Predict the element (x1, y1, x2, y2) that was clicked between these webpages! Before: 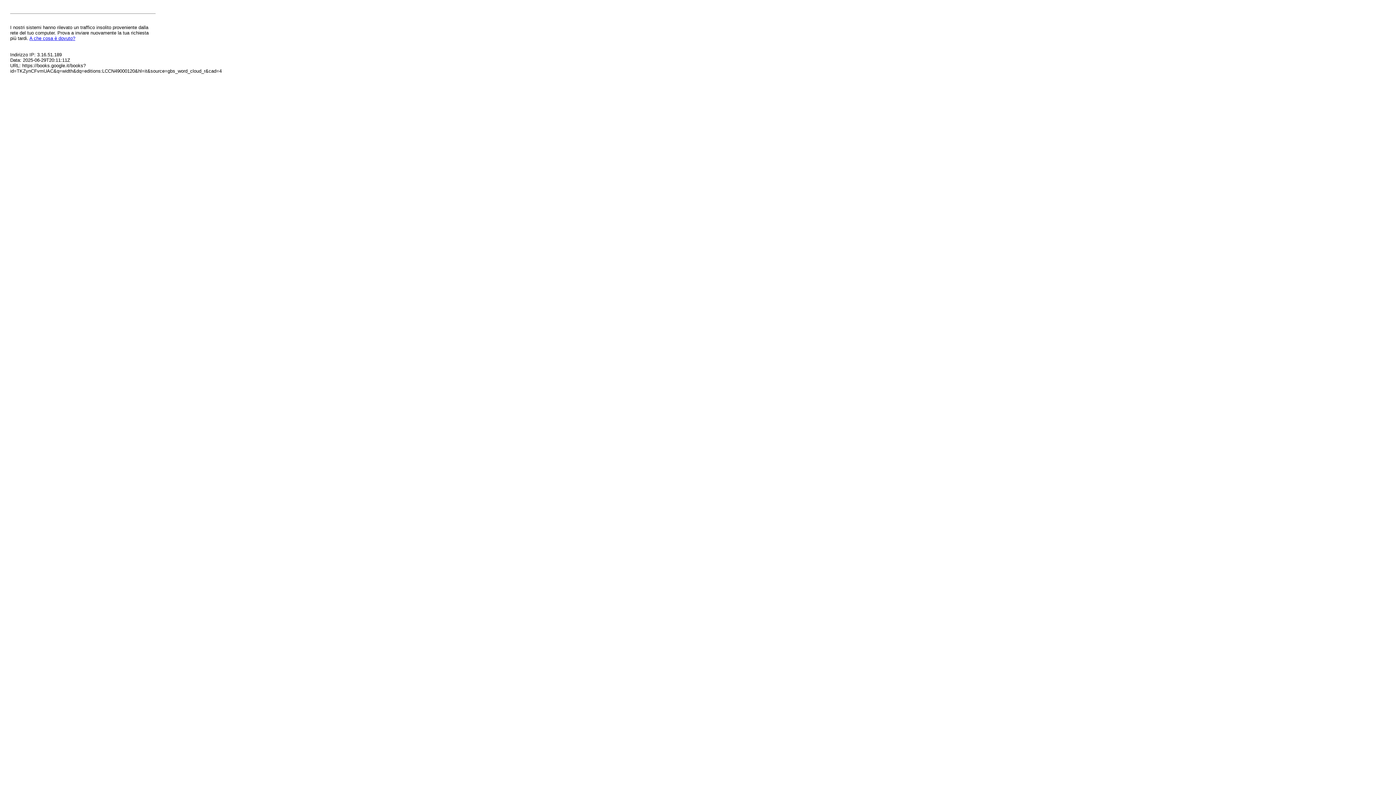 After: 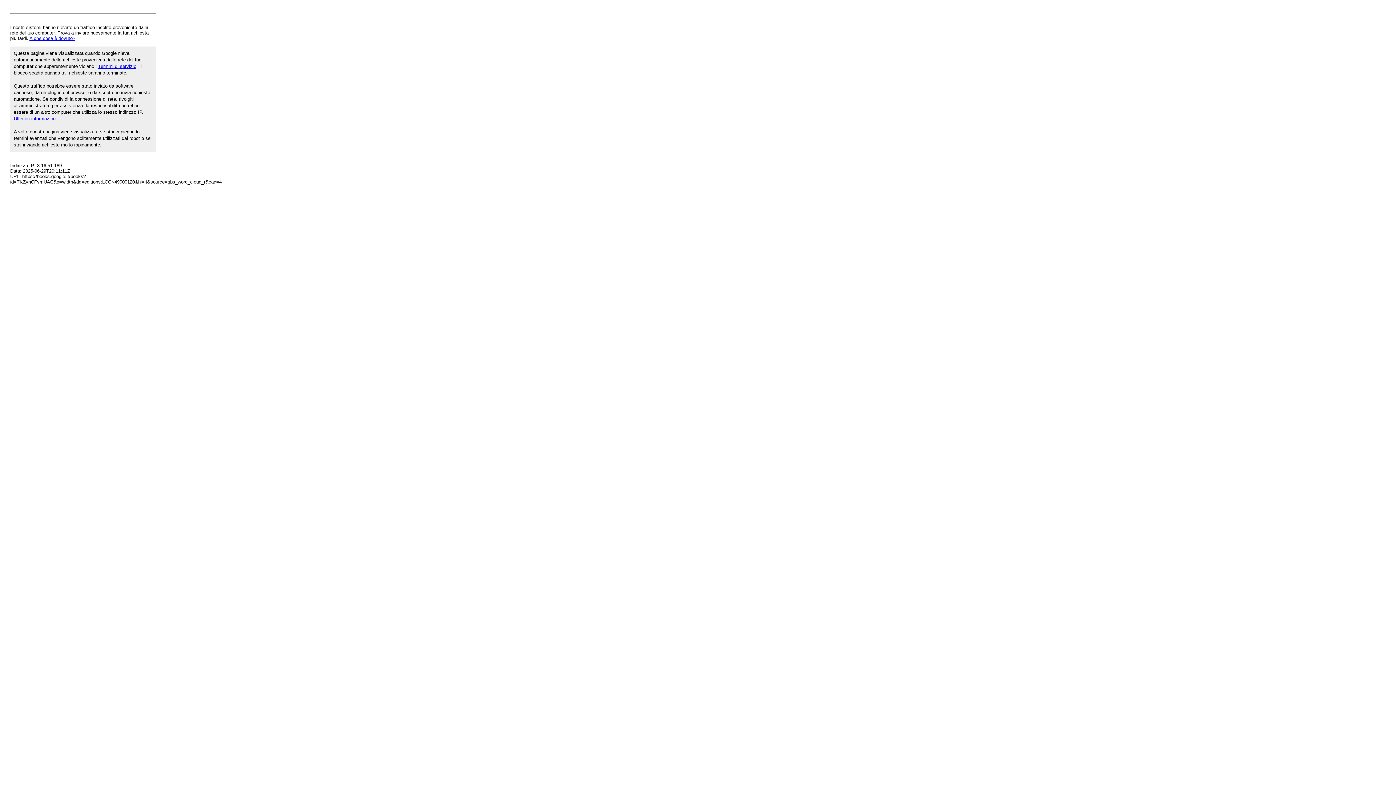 Action: label: A che cosa è dovuto? bbox: (29, 35, 75, 41)